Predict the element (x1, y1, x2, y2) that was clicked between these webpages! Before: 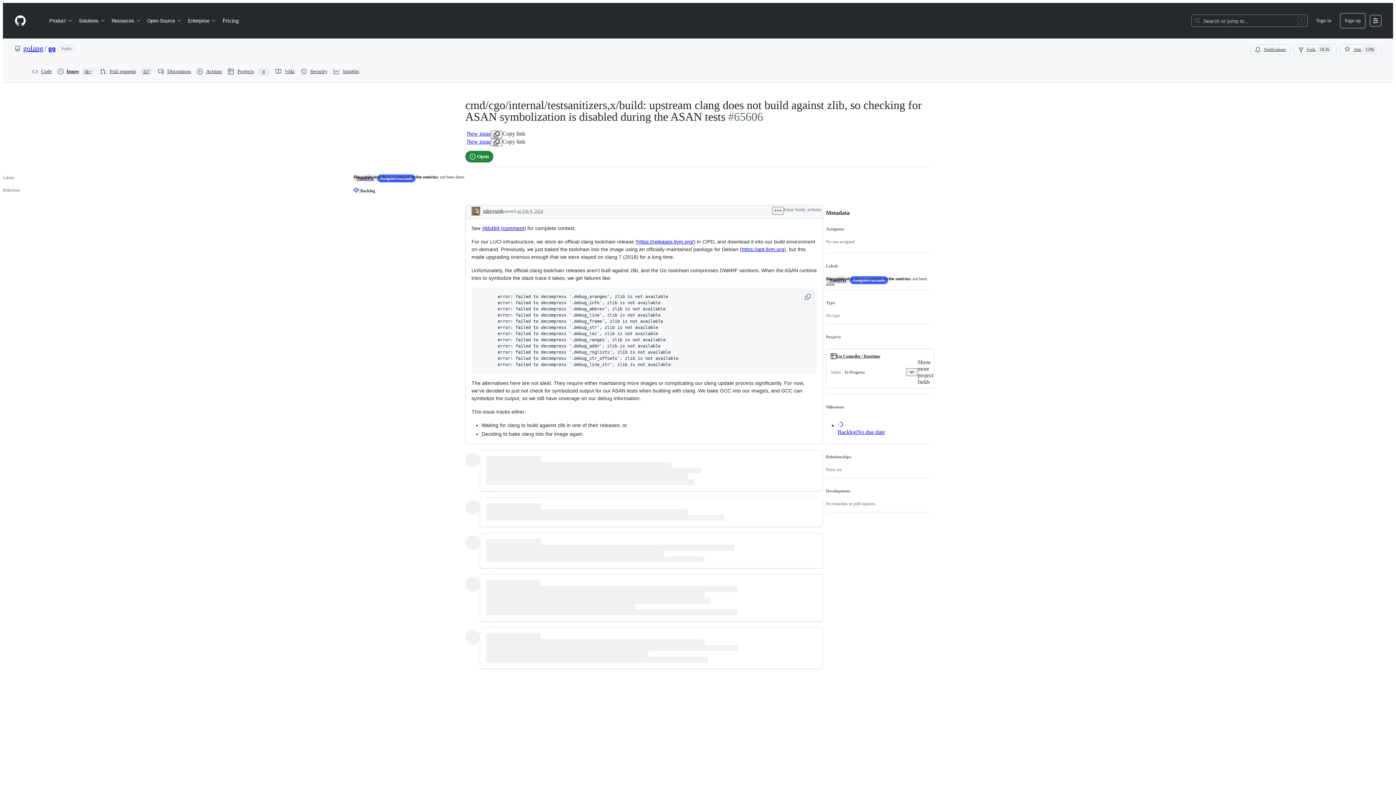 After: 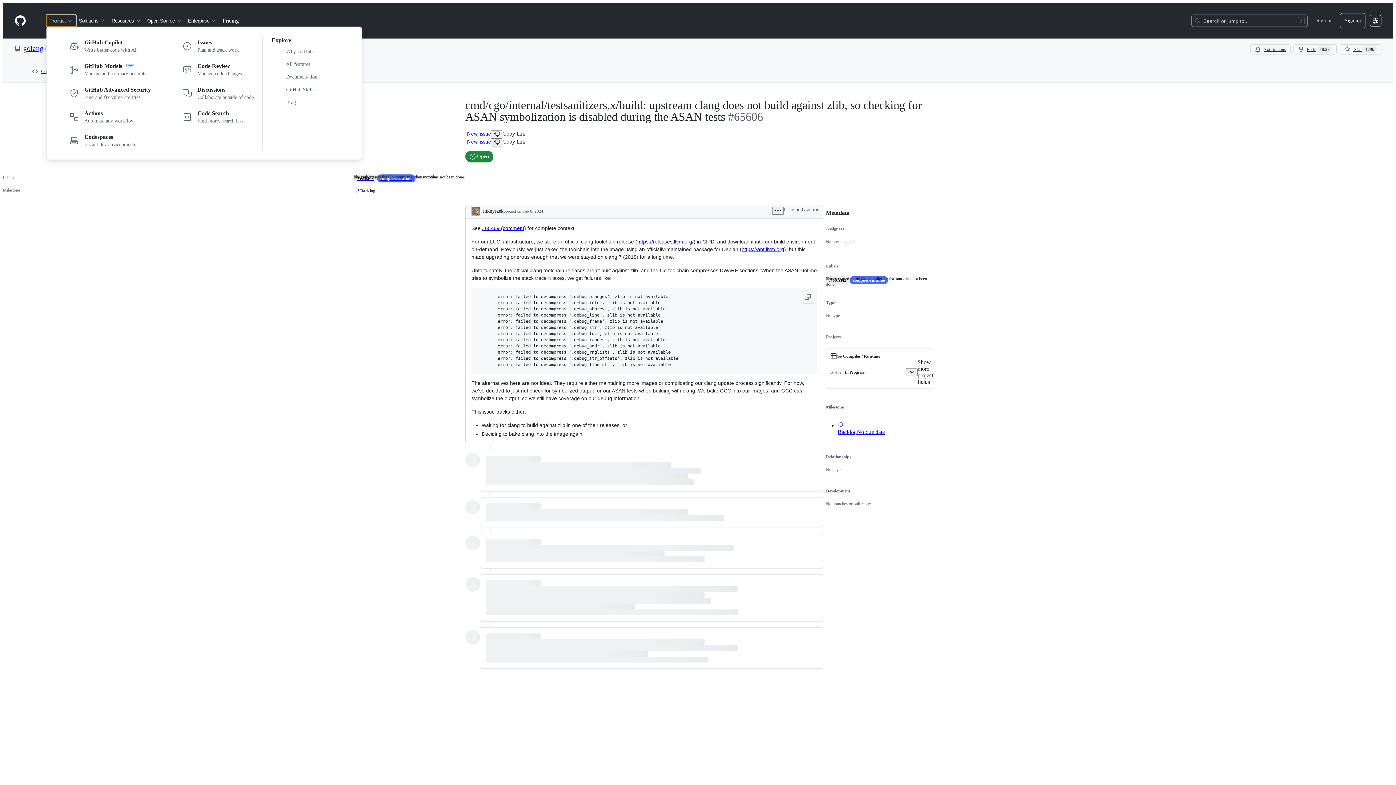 Action: label: Product bbox: (46, 14, 76, 26)